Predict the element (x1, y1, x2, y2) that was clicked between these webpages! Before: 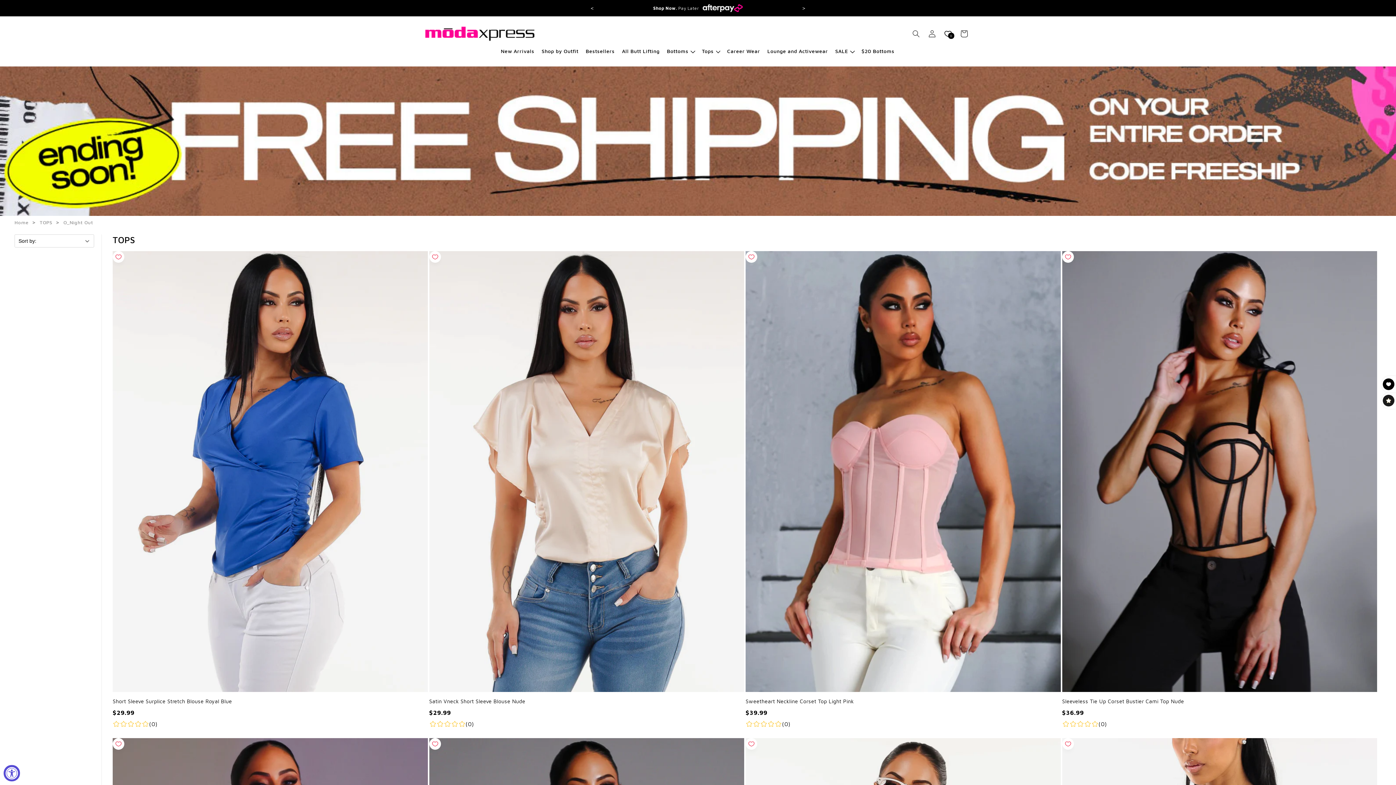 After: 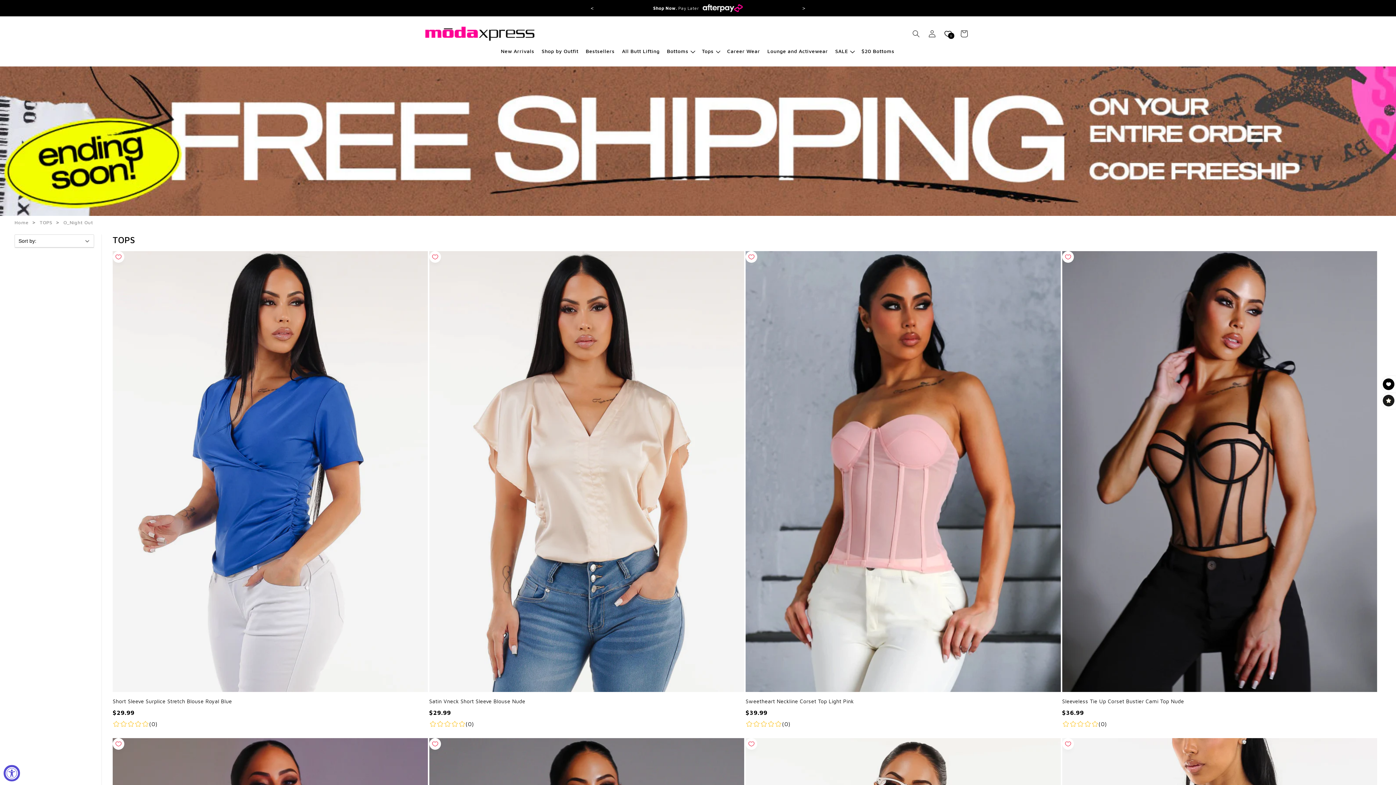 Action: label: Sort by: bbox: (14, 234, 94, 247)